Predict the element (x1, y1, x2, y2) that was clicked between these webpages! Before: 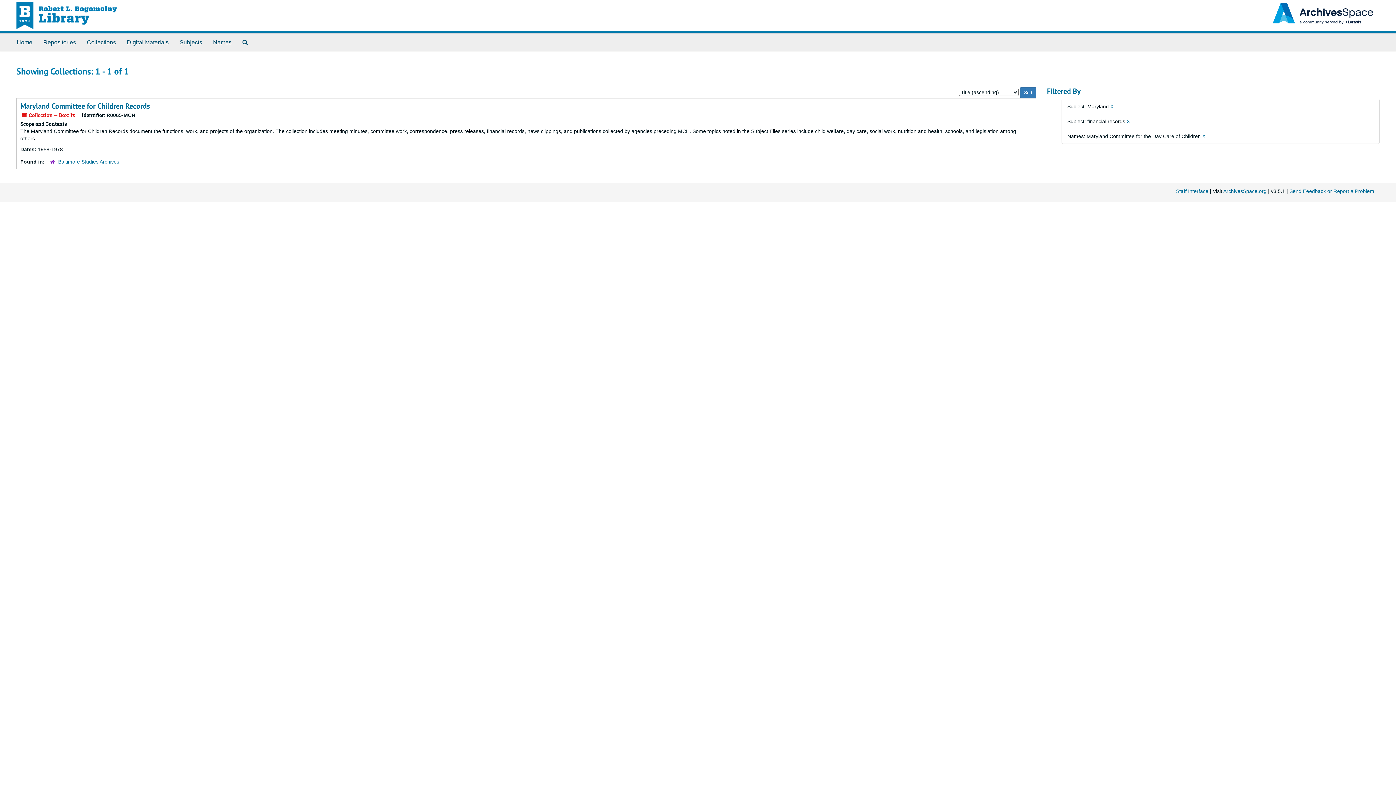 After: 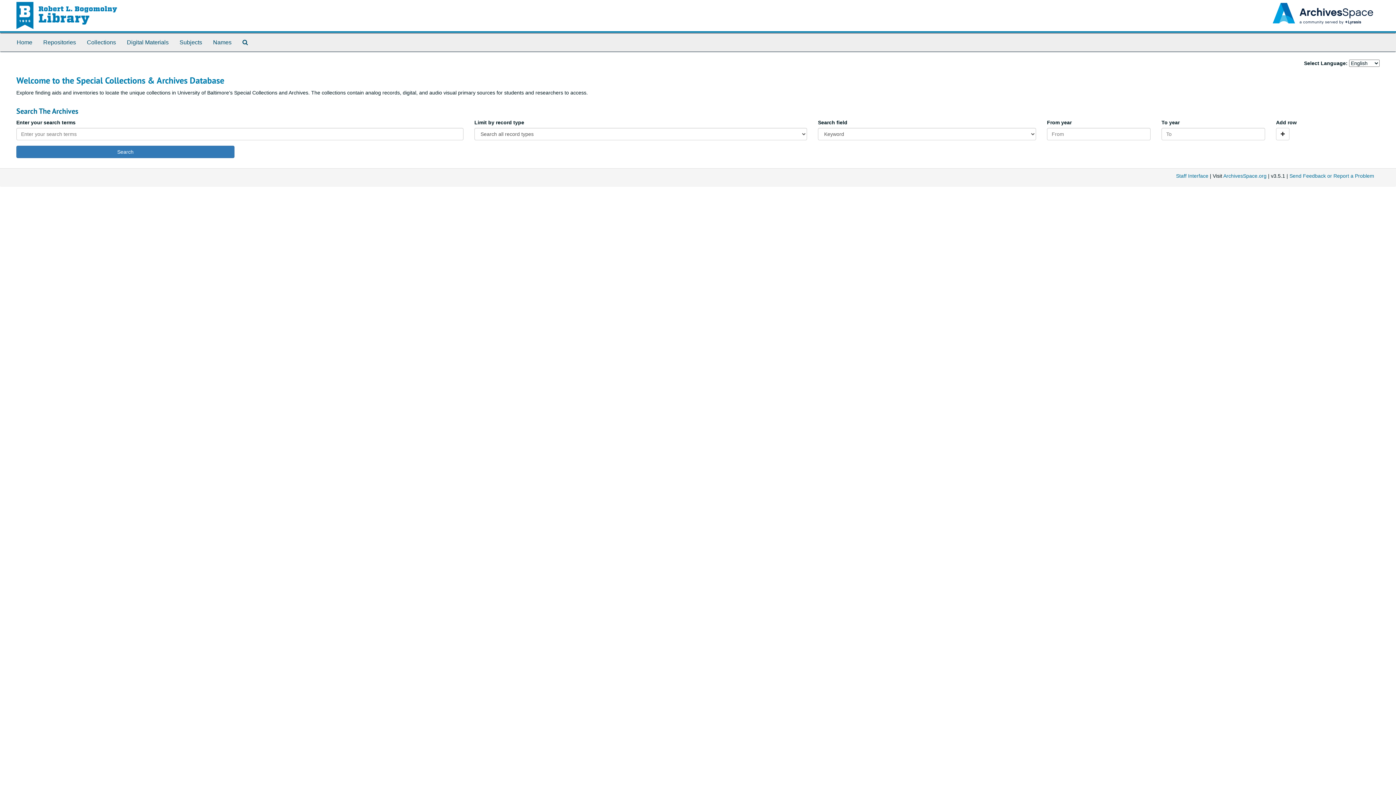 Action: label: Home bbox: (11, 33, 37, 51)